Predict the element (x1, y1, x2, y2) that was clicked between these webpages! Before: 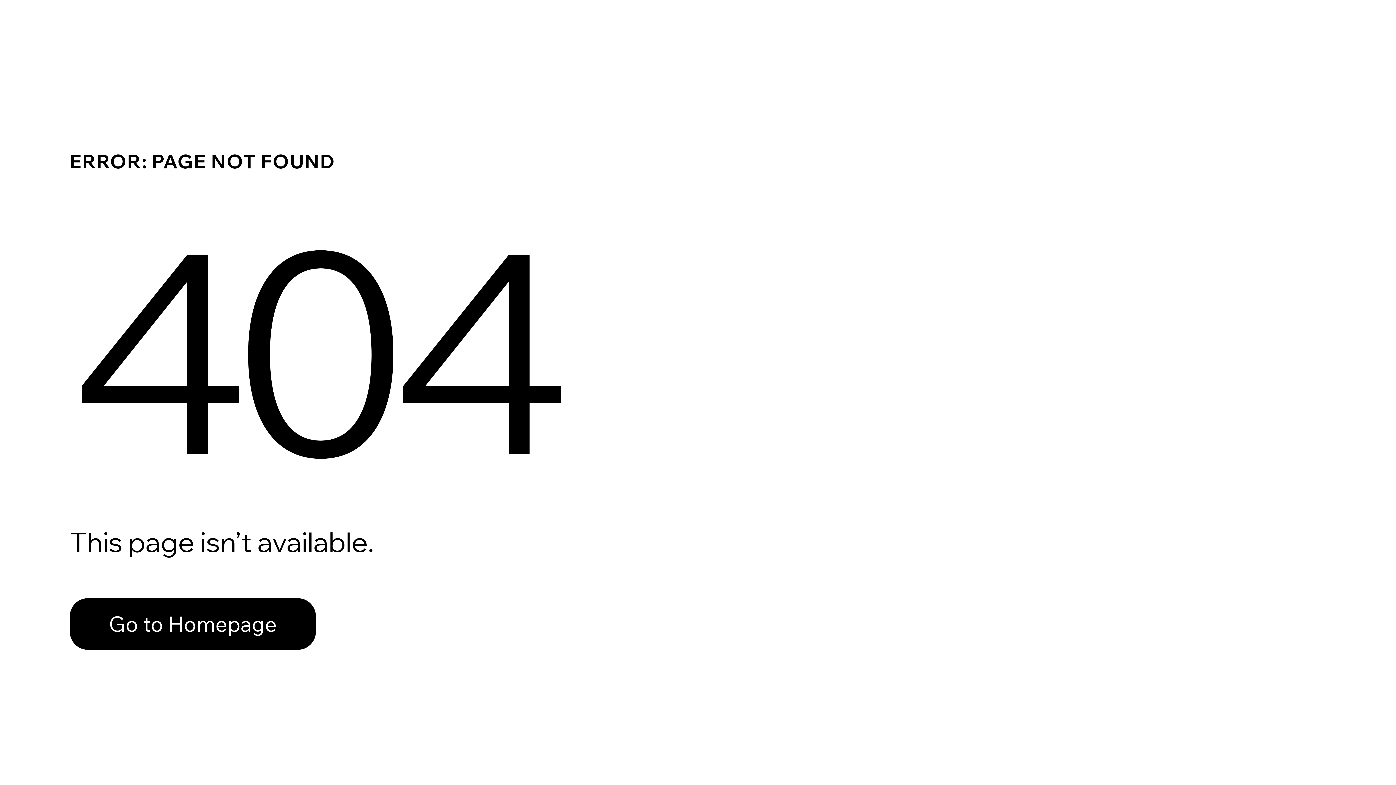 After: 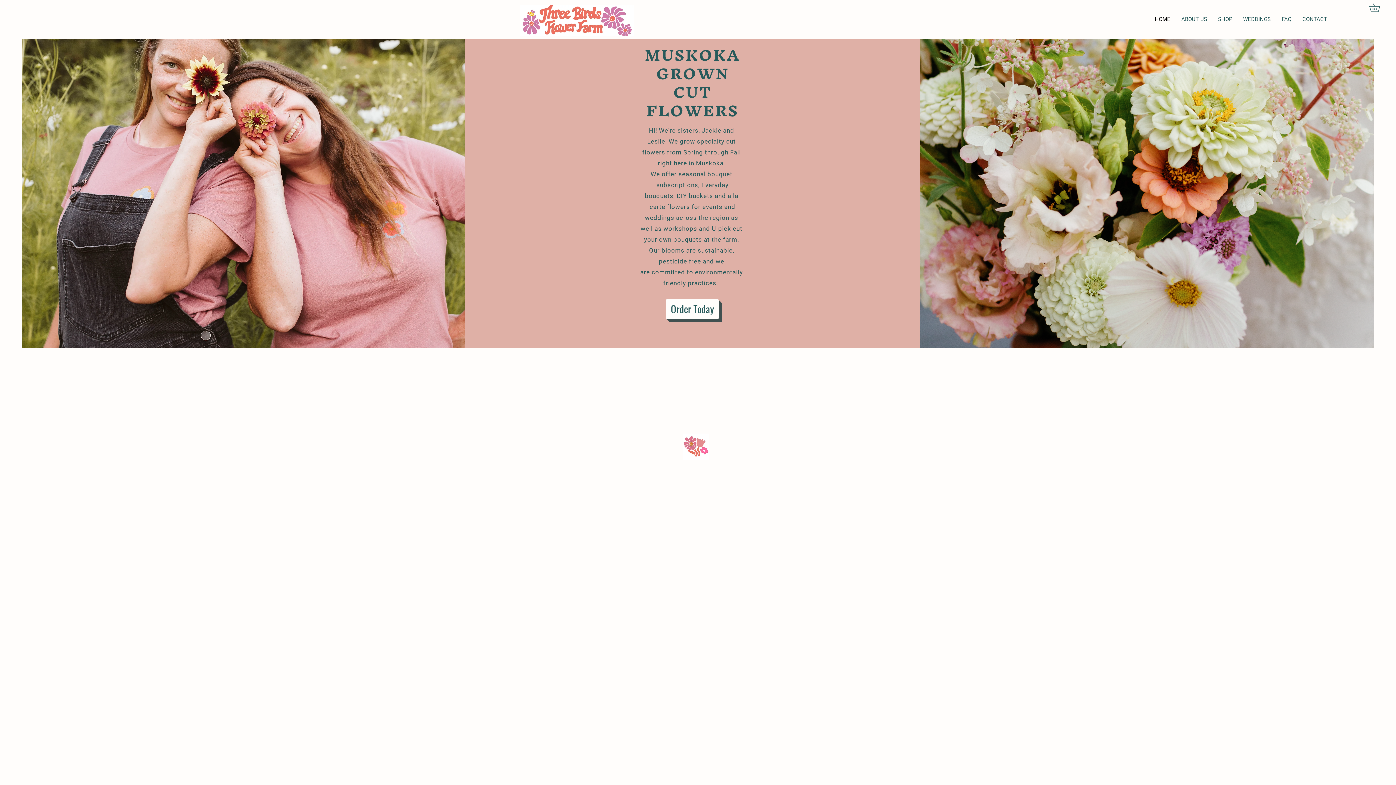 Action: bbox: (69, 598, 316, 650) label: Go to Homepage